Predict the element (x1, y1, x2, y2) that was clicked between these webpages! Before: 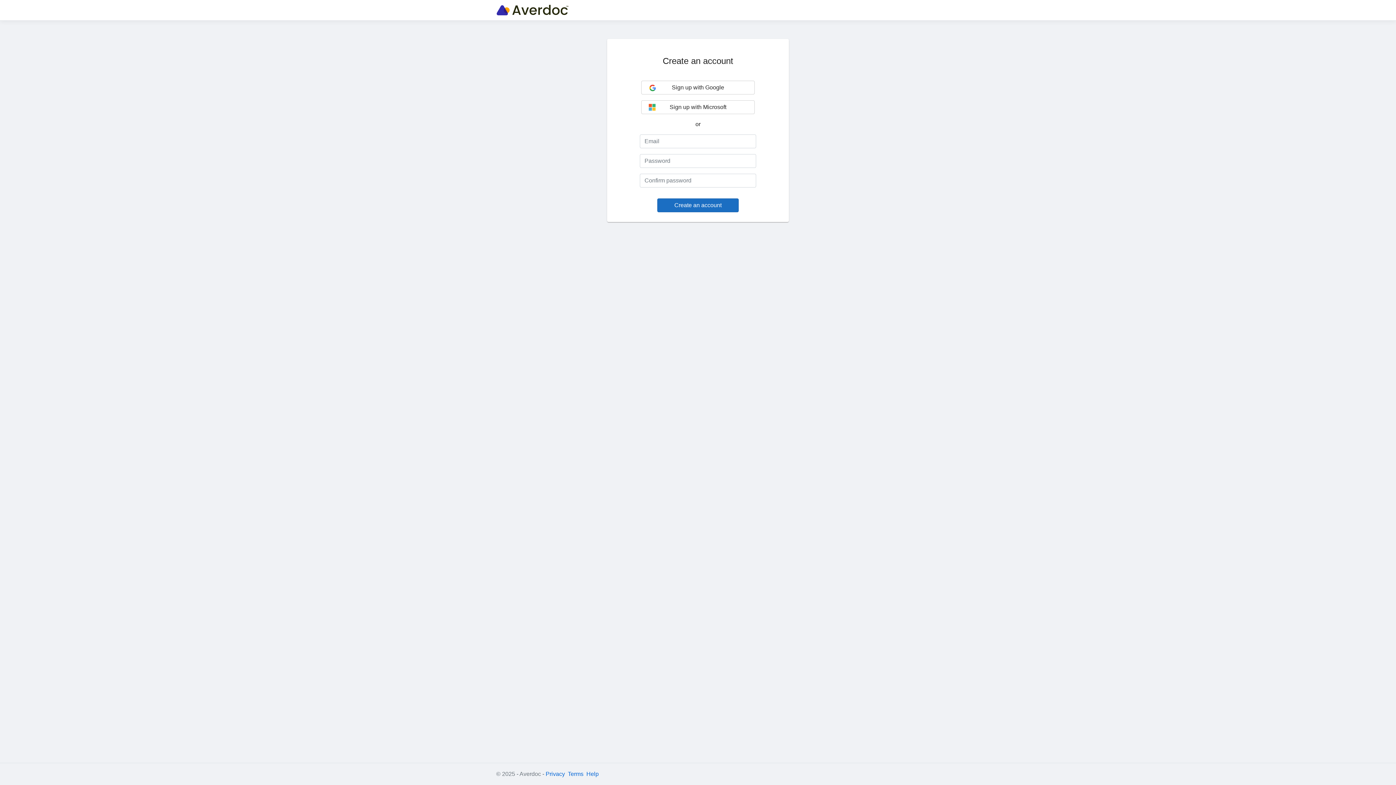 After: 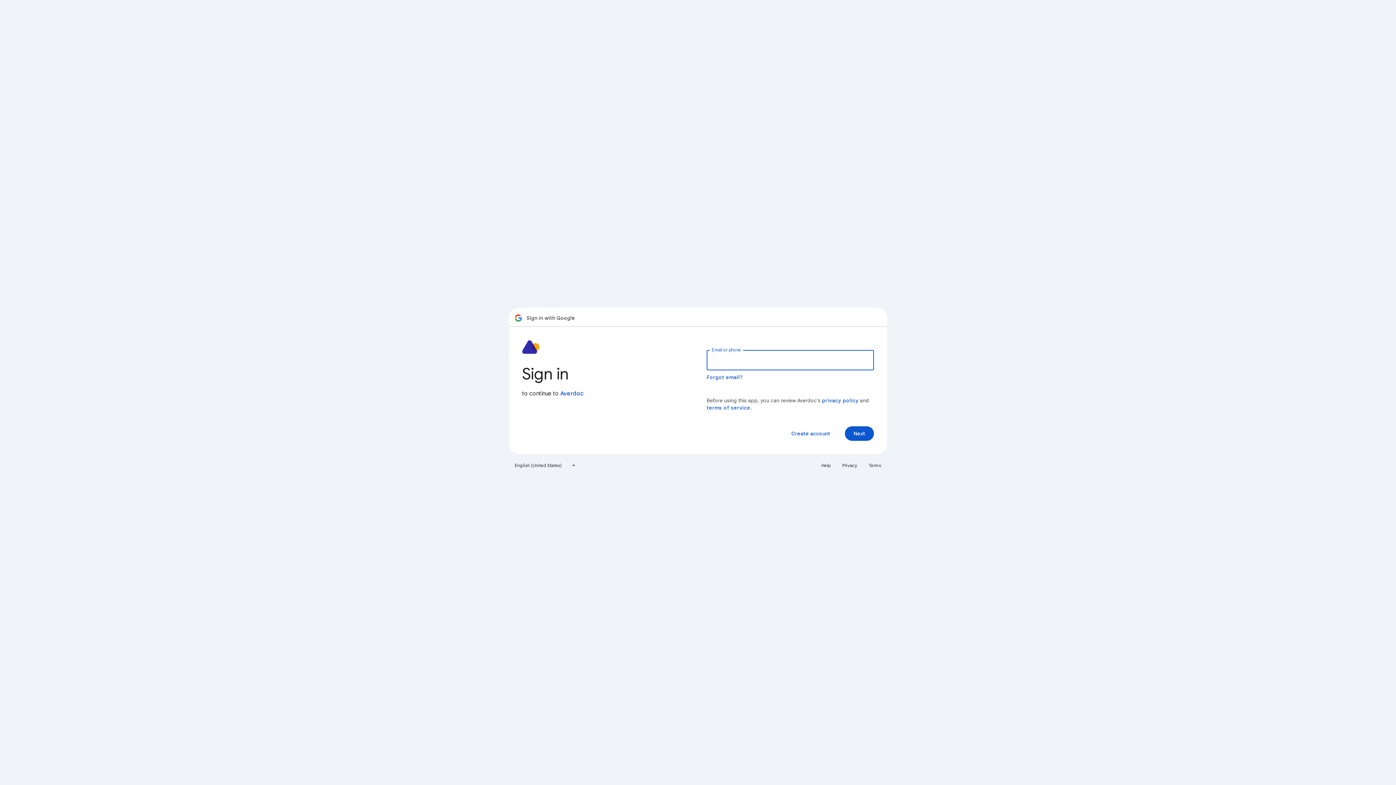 Action: bbox: (641, 80, 754, 94) label: Sign up with Google